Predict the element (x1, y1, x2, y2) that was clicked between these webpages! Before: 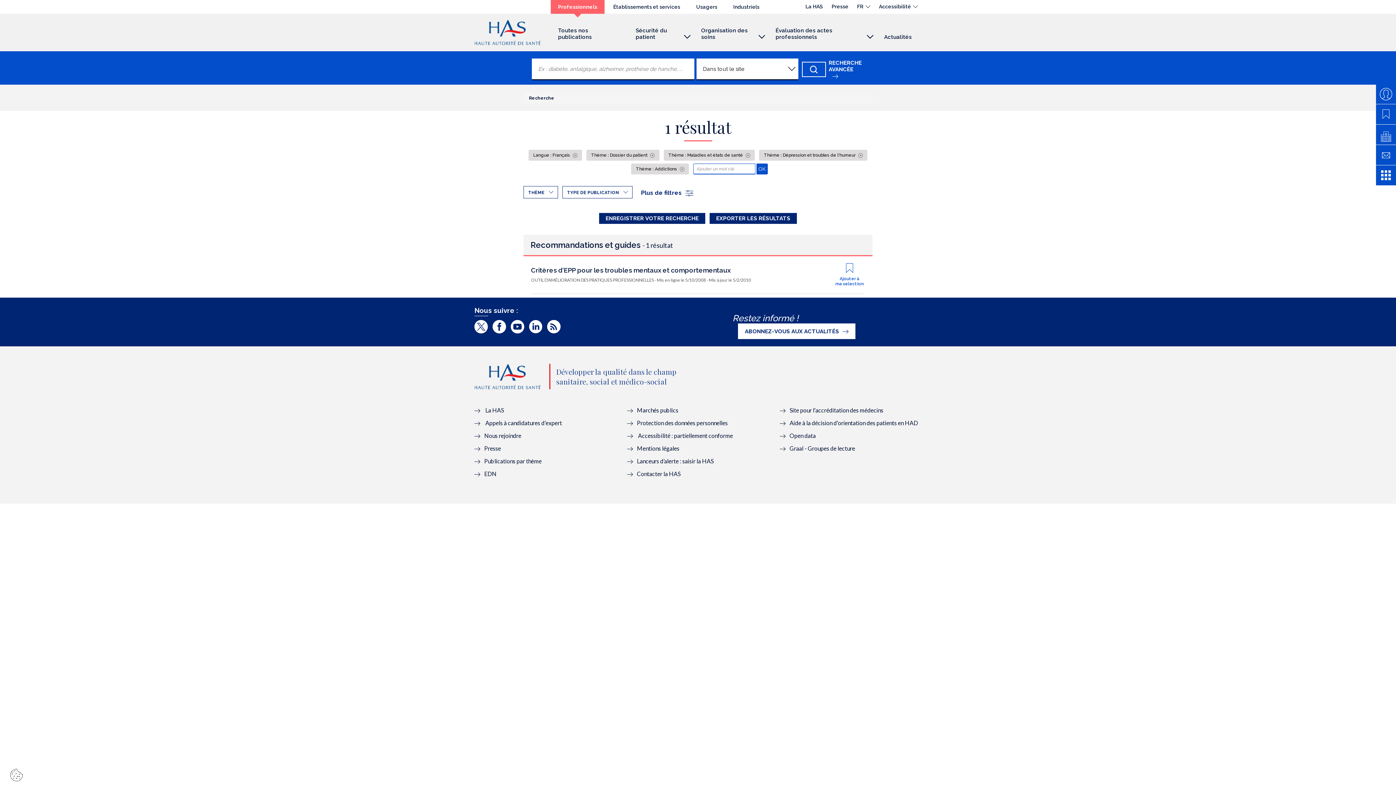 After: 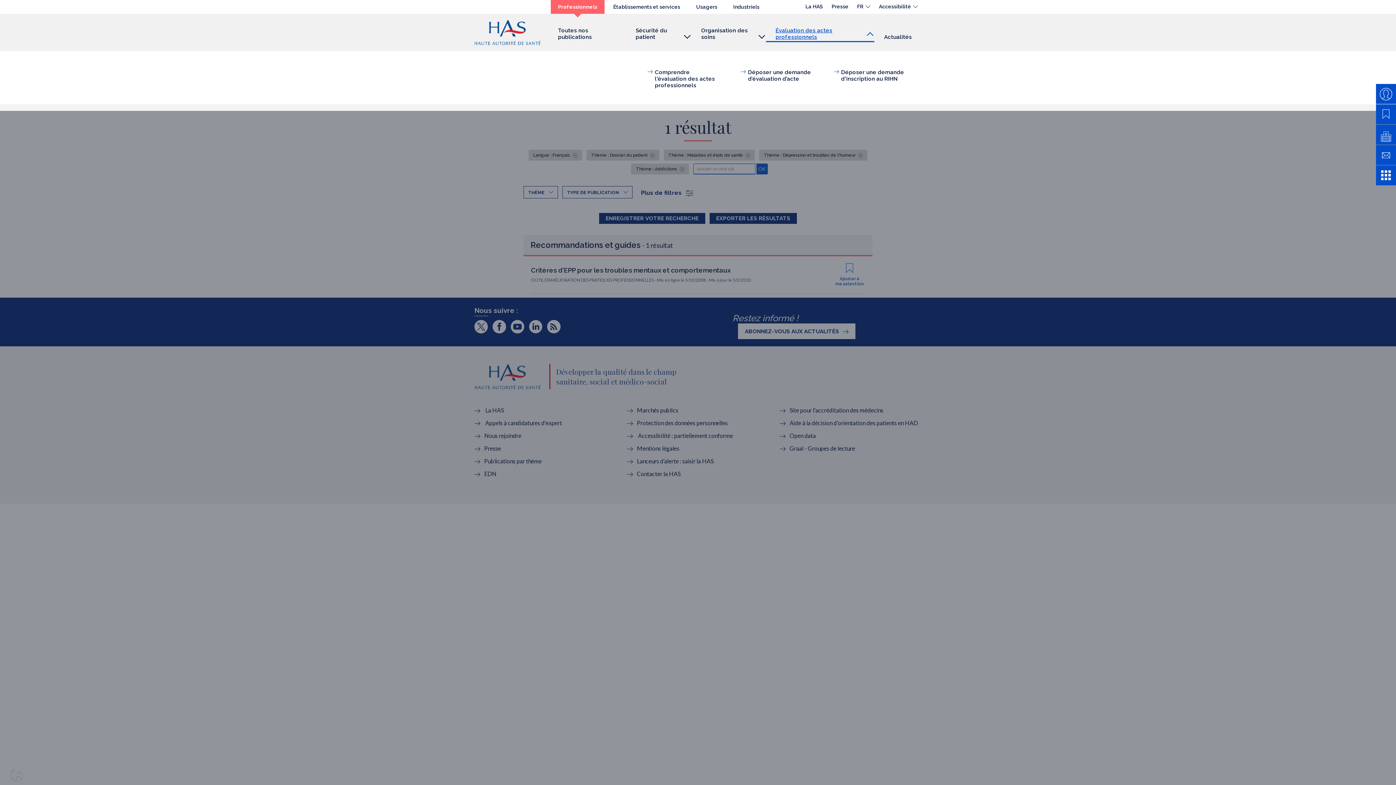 Action: bbox: (766, 23, 874, 42) label: Évaluation des actes professionnels